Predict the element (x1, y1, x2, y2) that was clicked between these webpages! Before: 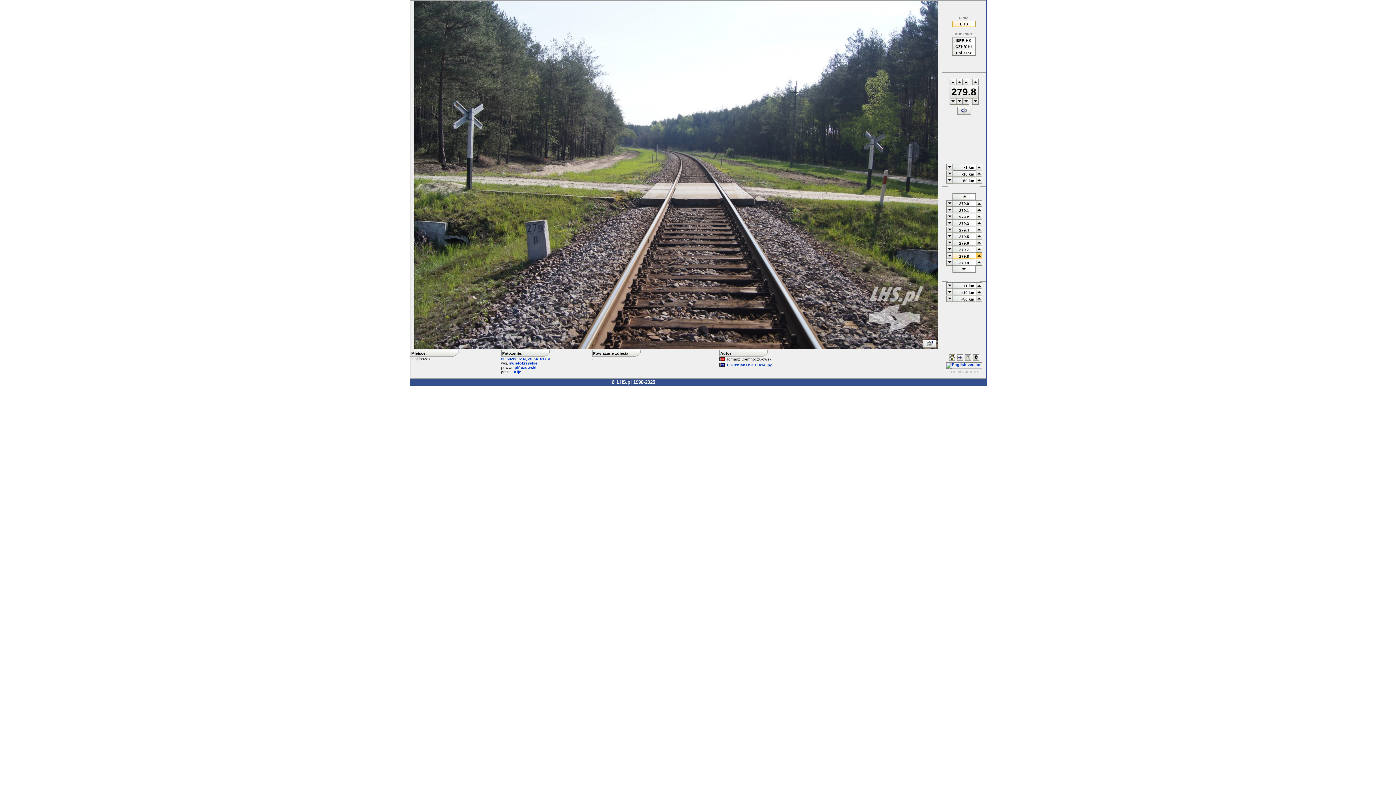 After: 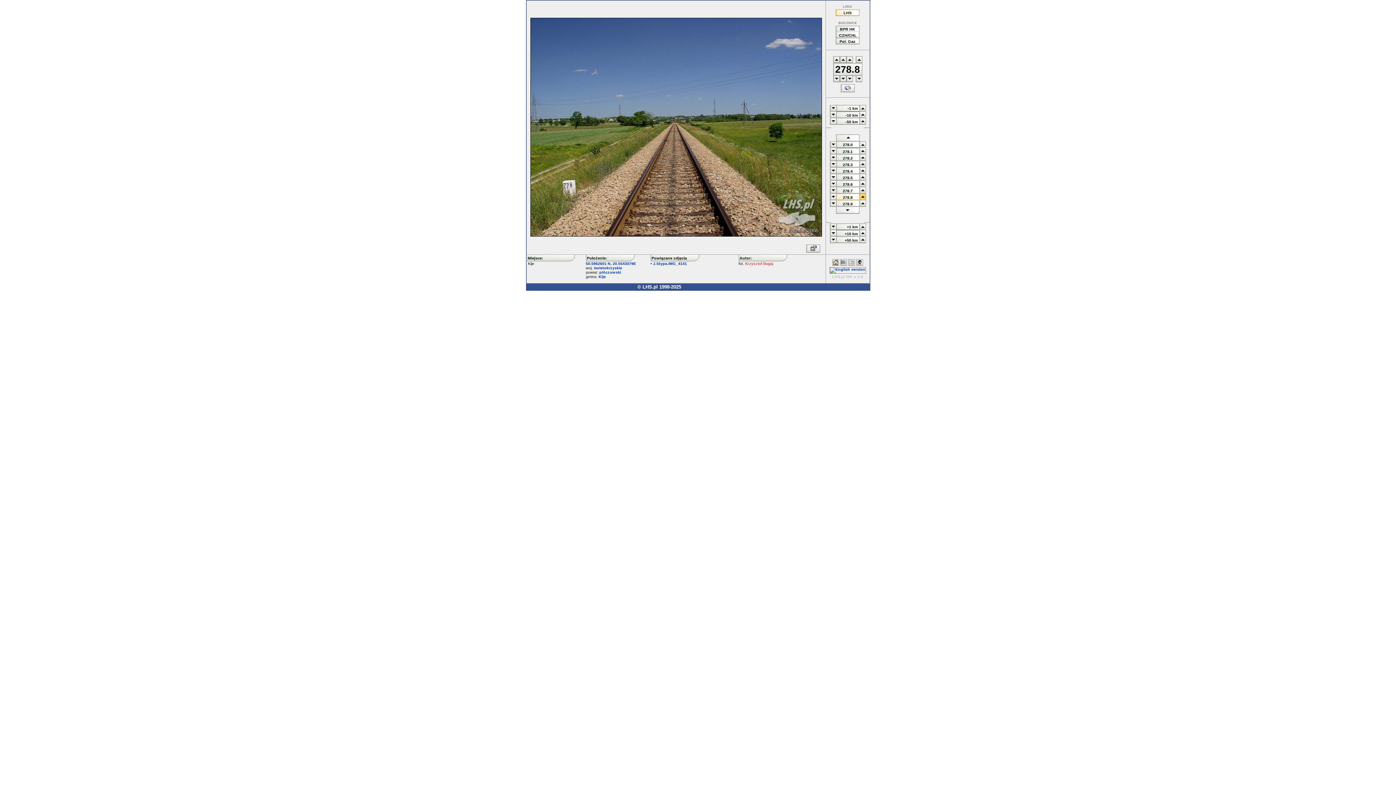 Action: bbox: (975, 166, 982, 171)